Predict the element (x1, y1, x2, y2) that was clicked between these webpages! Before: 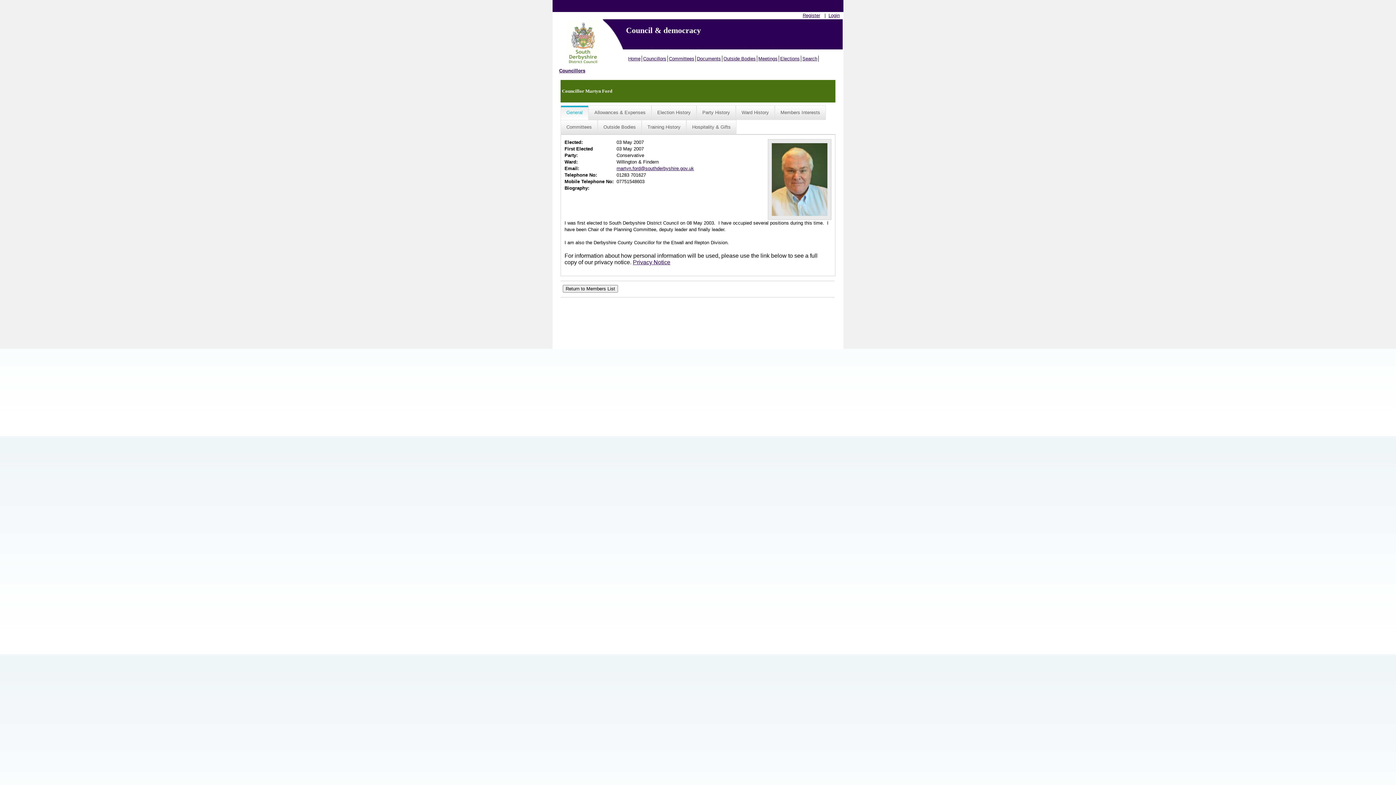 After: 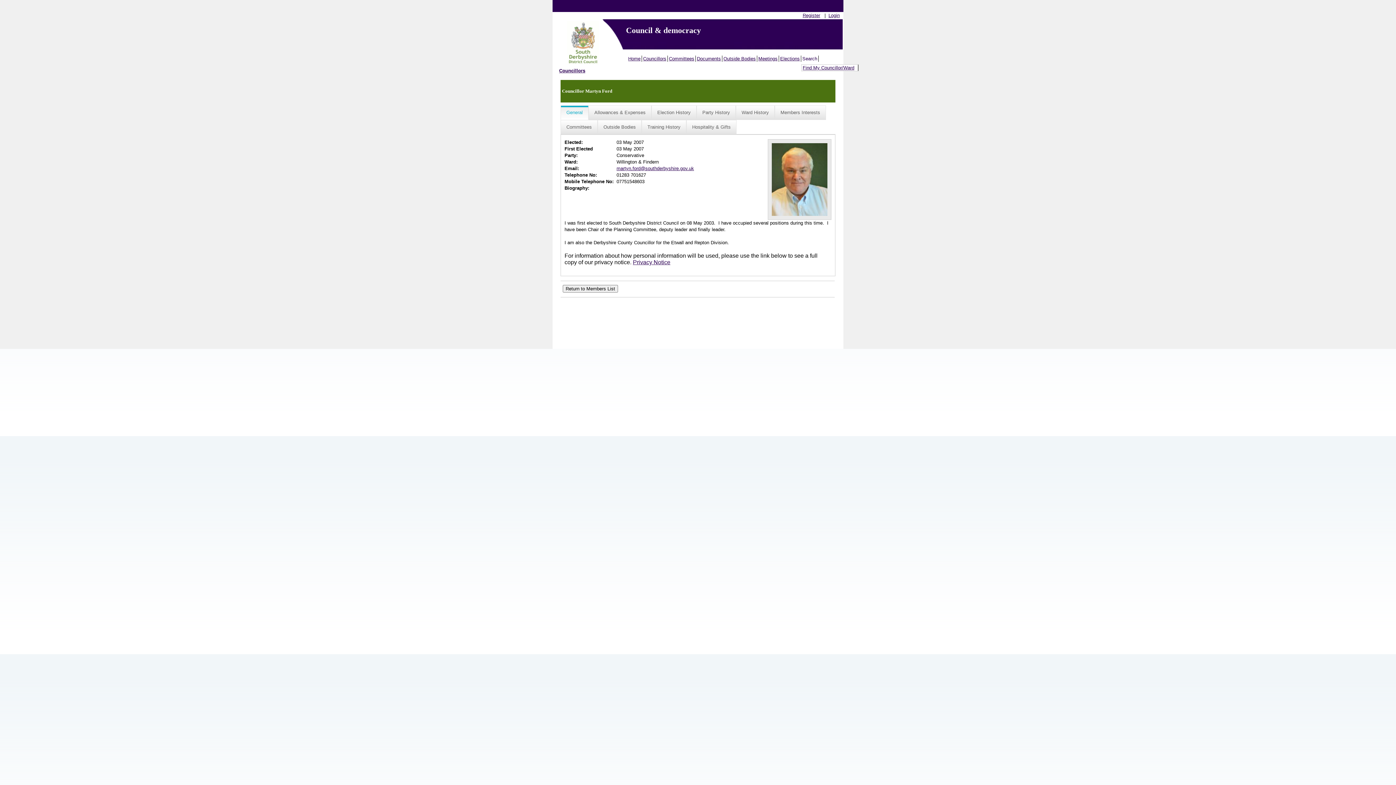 Action: bbox: (801, 55, 818, 61) label: Search